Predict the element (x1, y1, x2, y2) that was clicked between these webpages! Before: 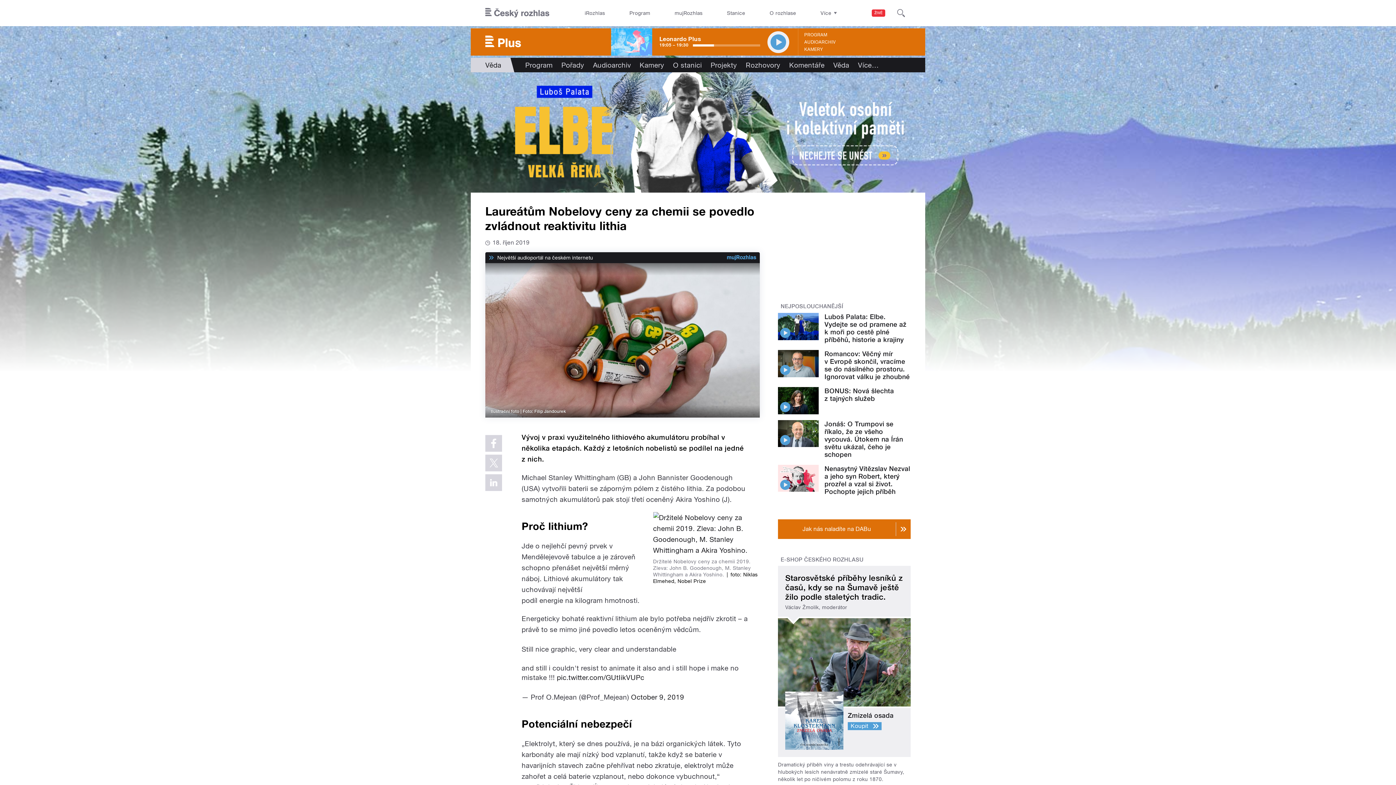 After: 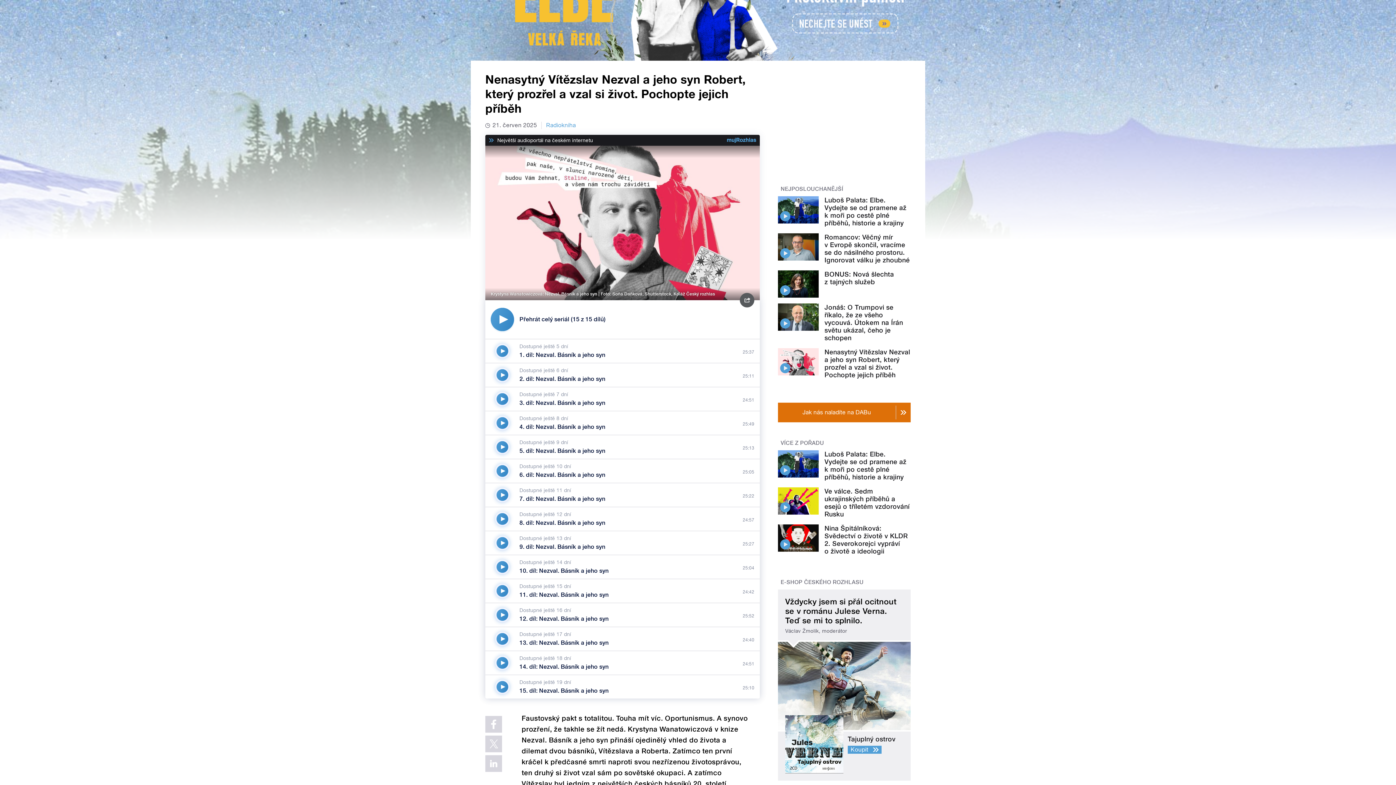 Action: bbox: (780, 479, 790, 490)